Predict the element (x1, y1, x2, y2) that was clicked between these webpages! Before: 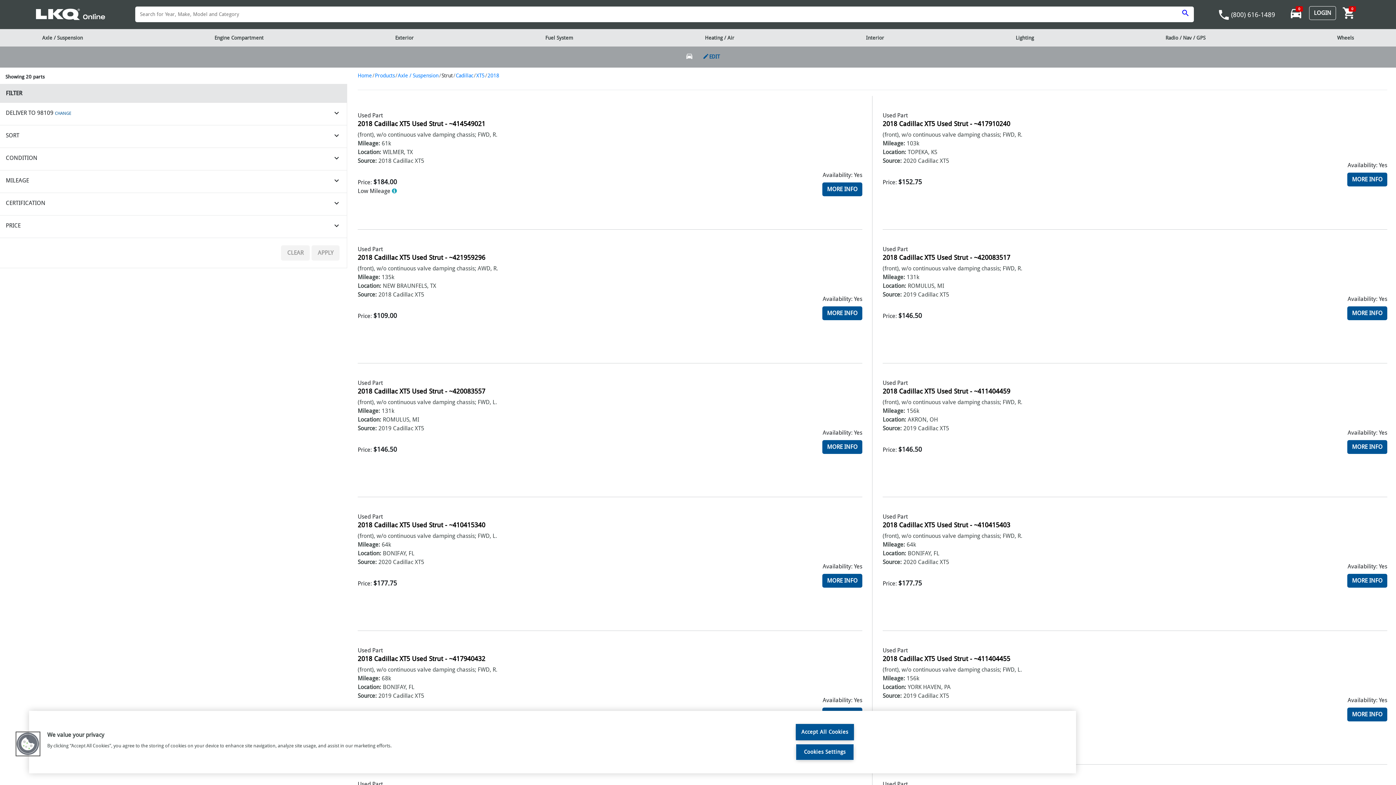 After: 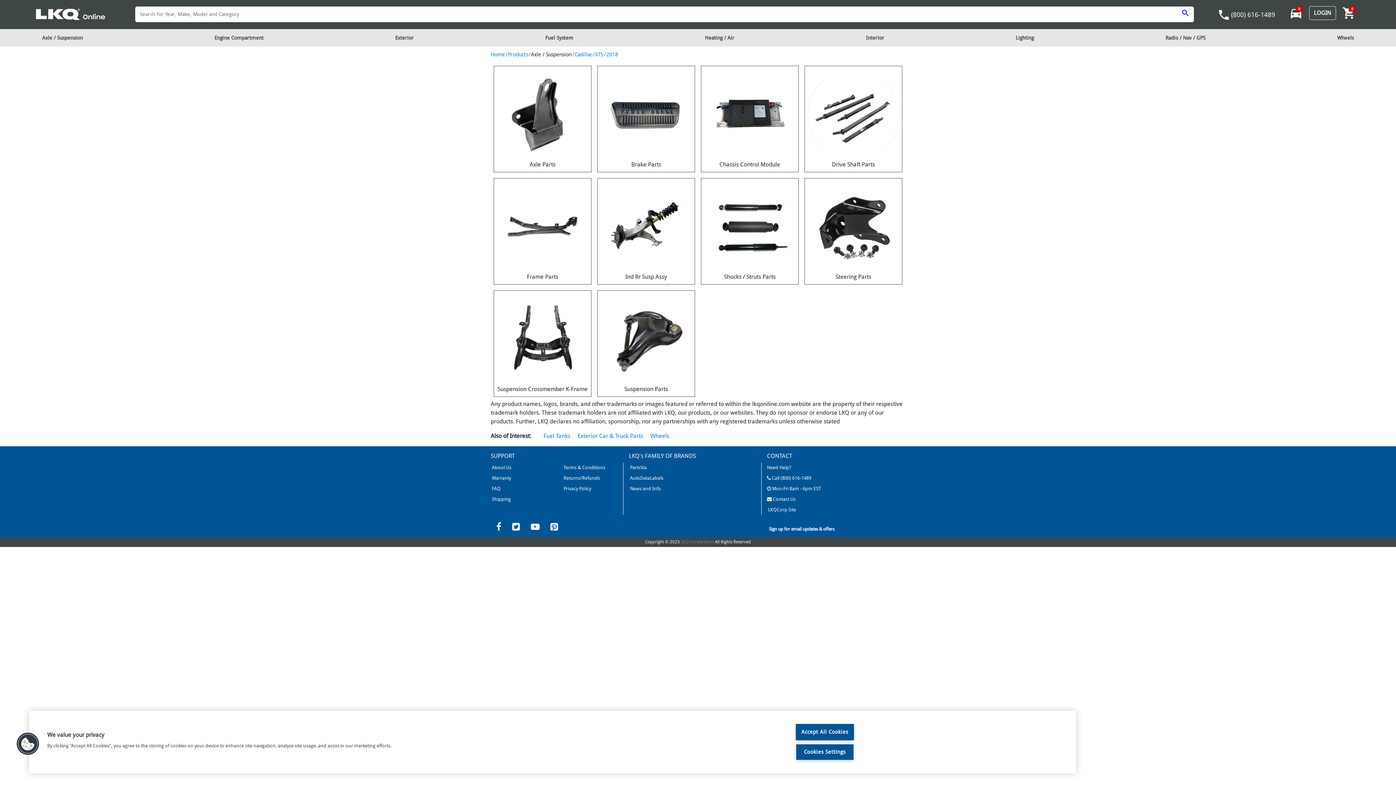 Action: label: Axle / Suspension bbox: (34, 29, 90, 46)